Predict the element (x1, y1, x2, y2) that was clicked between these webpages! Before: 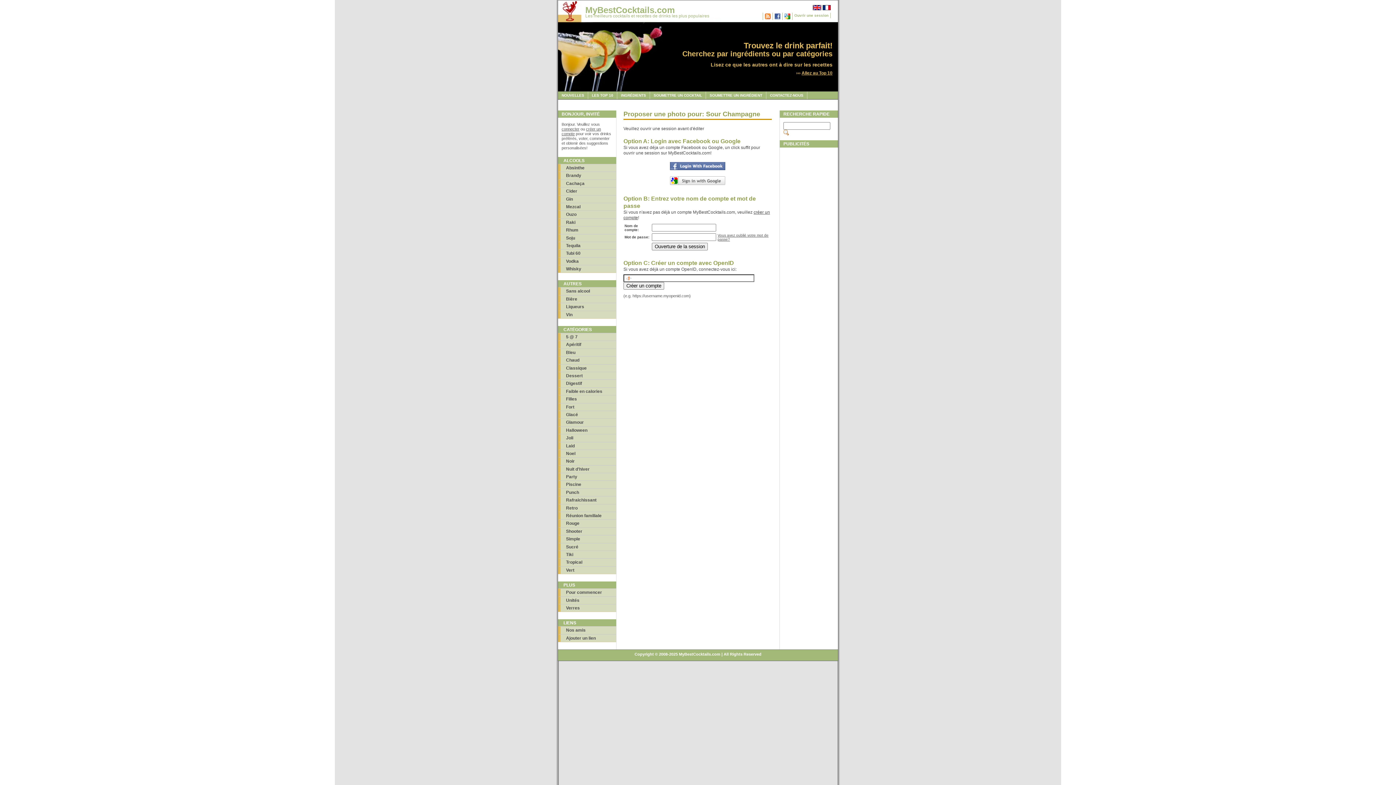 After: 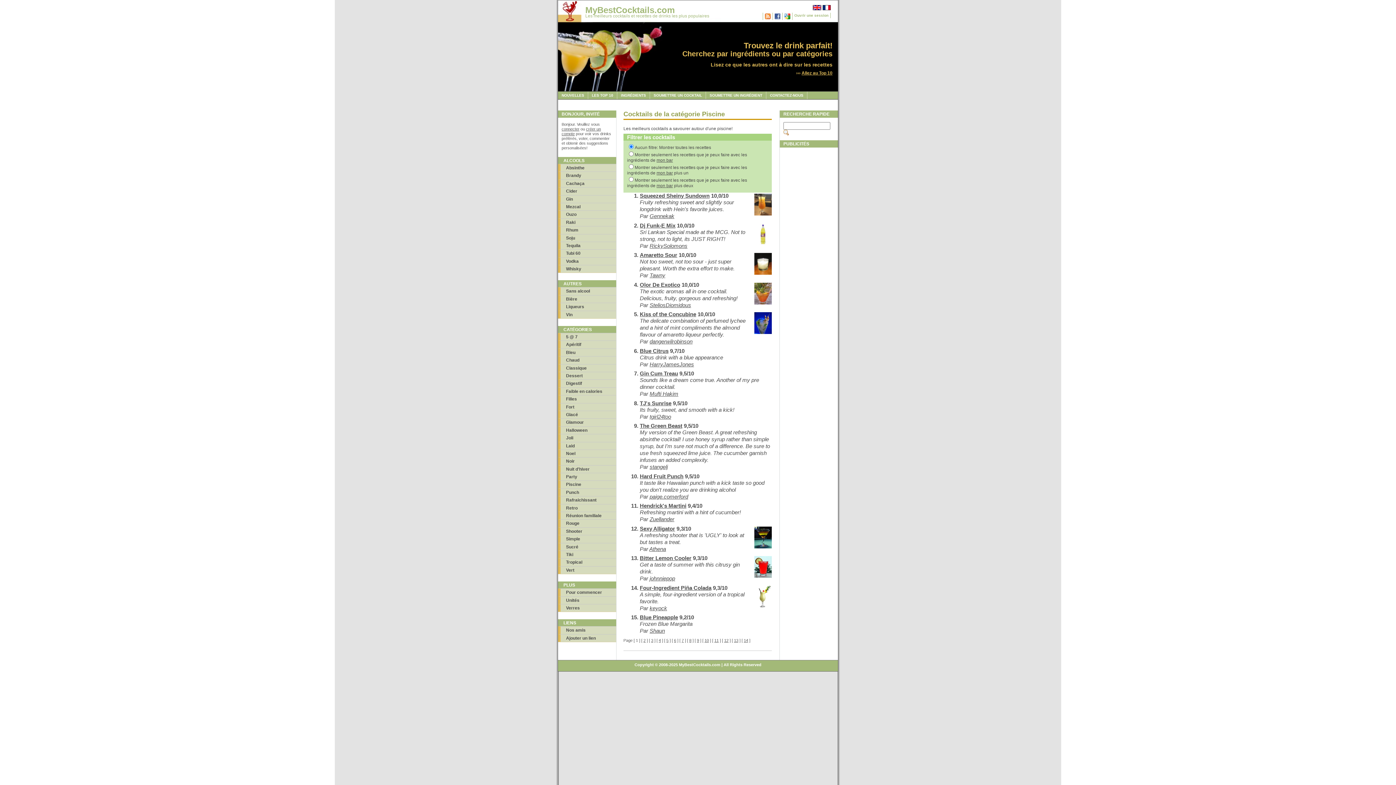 Action: label: Piscine bbox: (558, 480, 616, 488)